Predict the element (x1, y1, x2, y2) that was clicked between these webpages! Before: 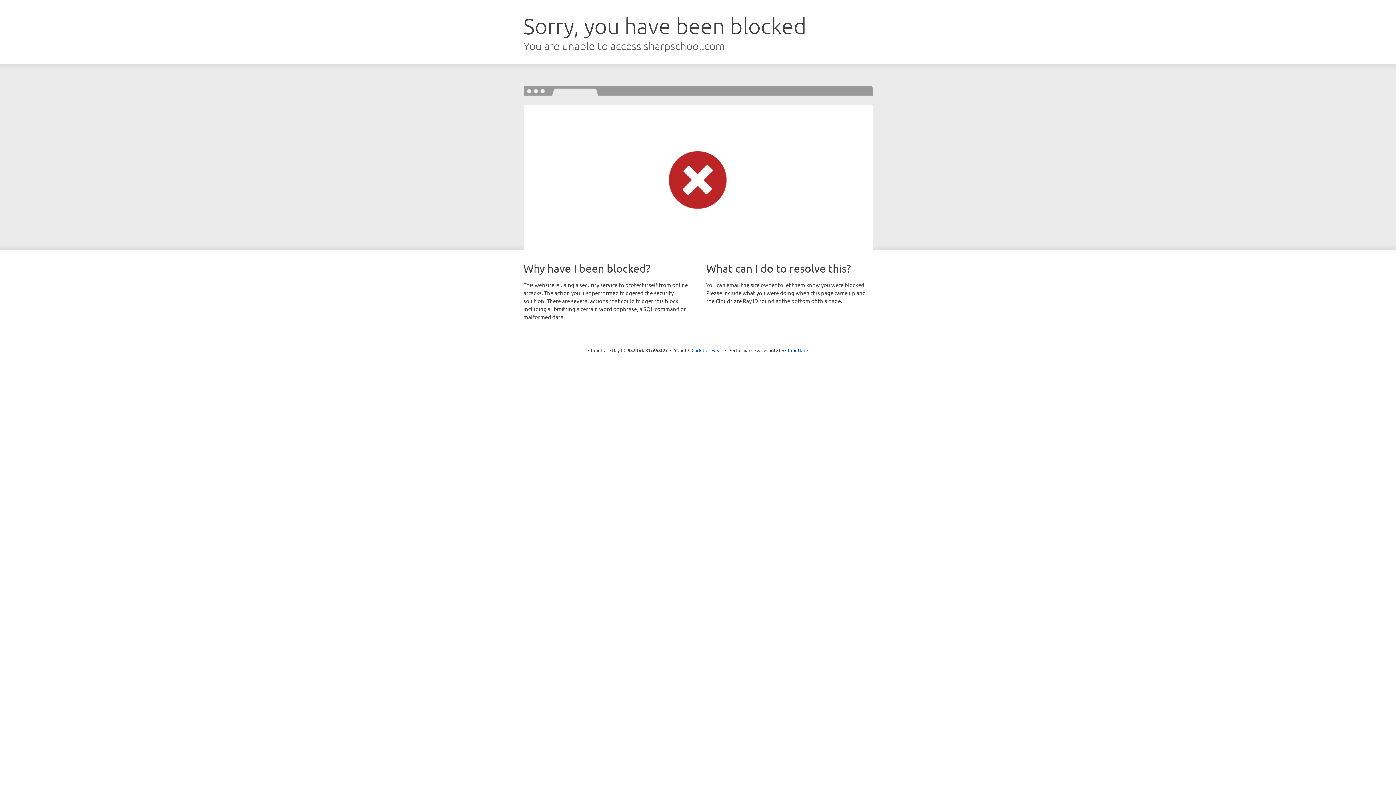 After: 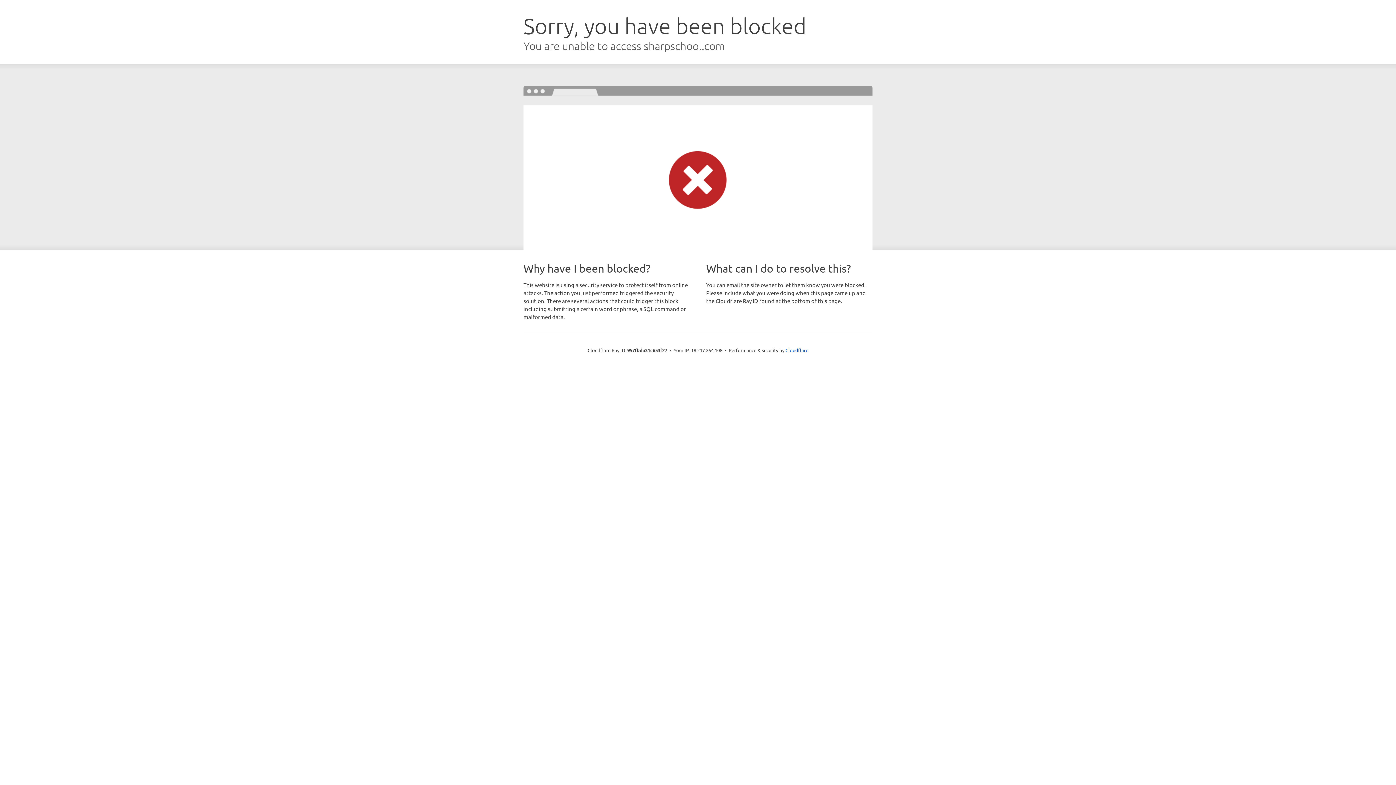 Action: label: Click to reveal bbox: (691, 346, 722, 353)